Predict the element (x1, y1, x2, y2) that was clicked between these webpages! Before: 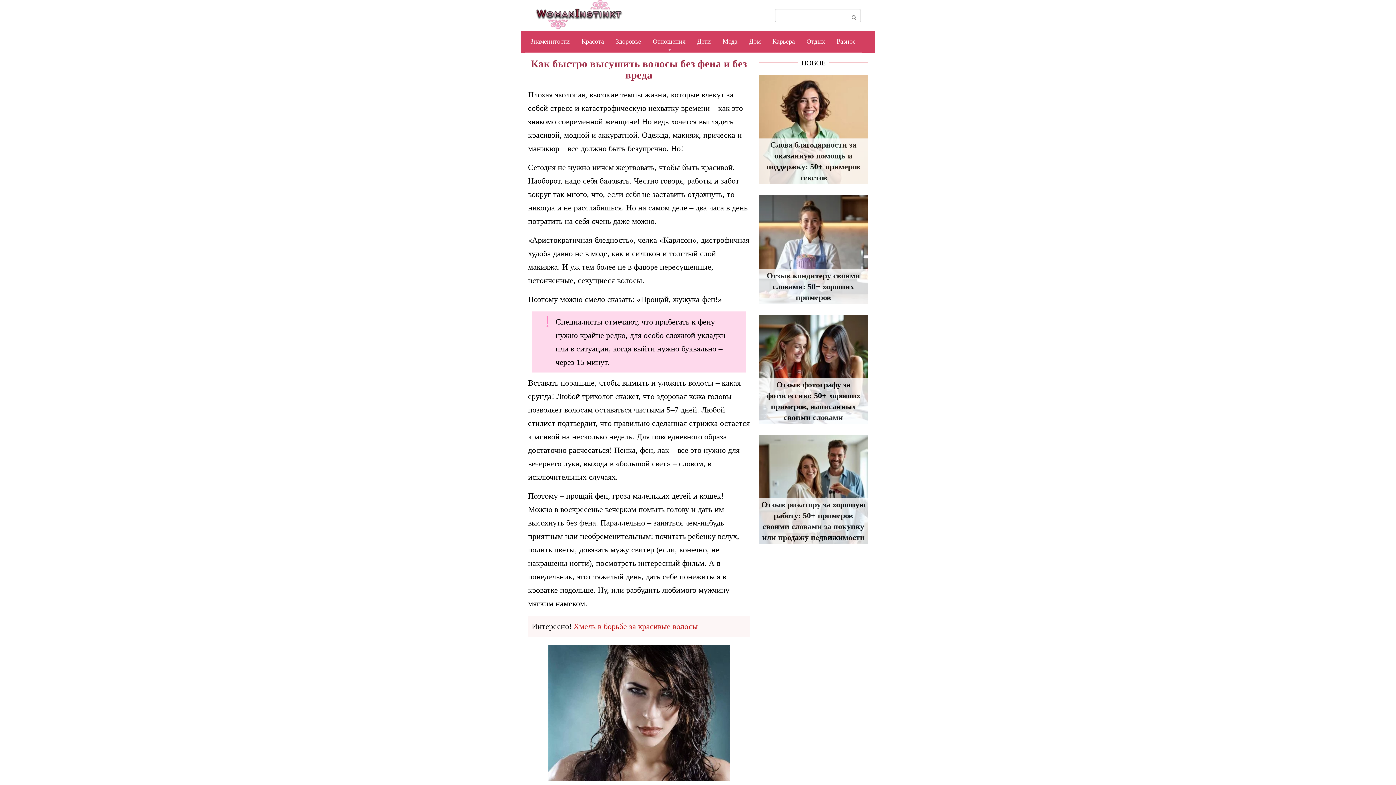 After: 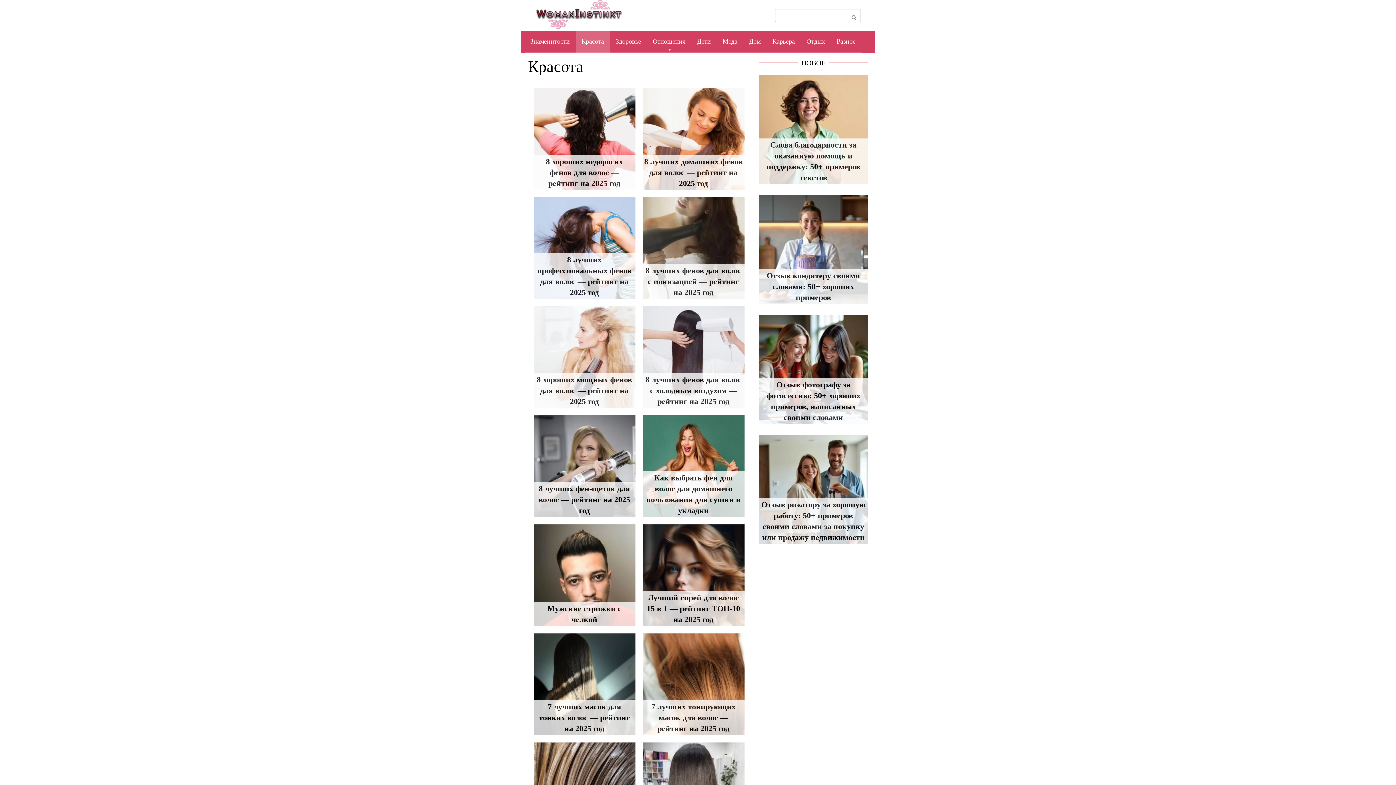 Action: label: Красота bbox: (575, 30, 610, 52)